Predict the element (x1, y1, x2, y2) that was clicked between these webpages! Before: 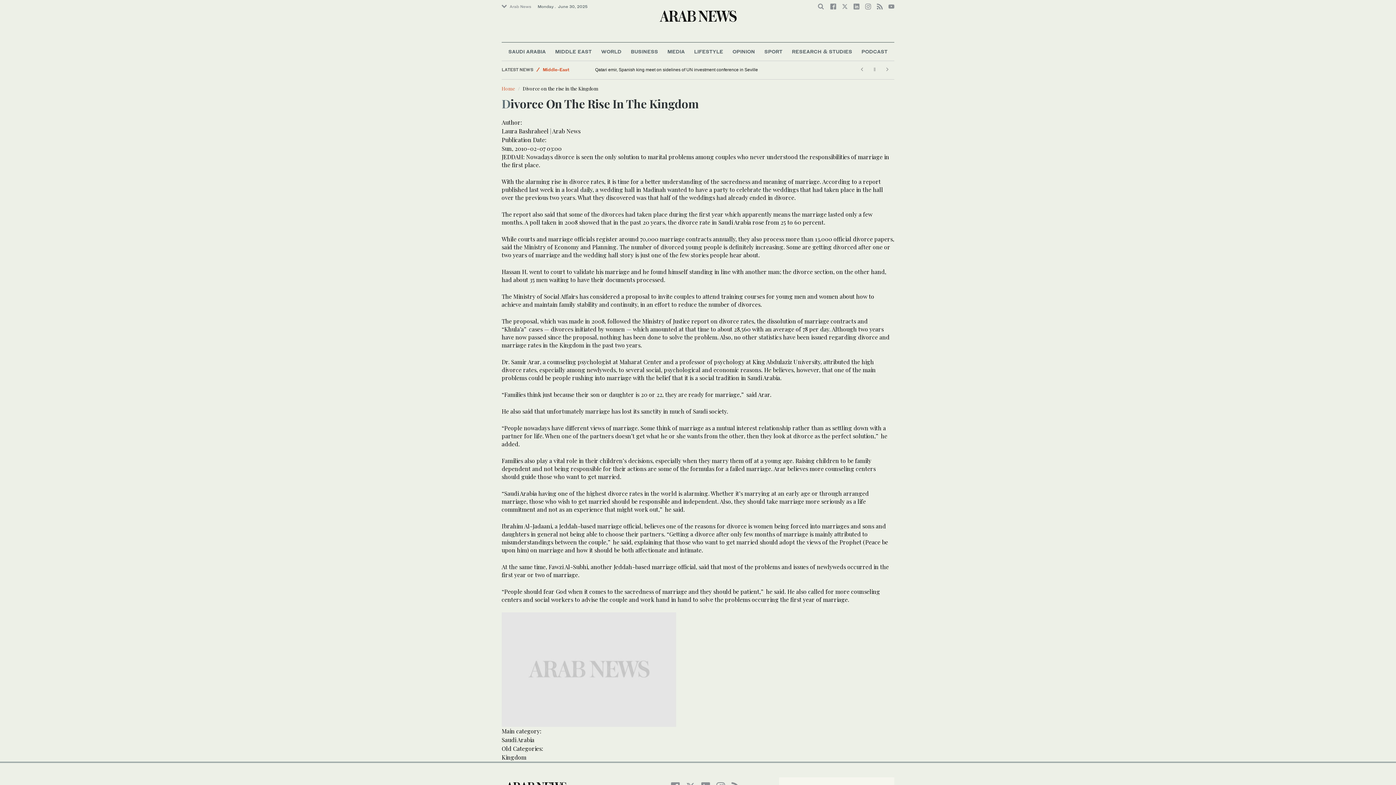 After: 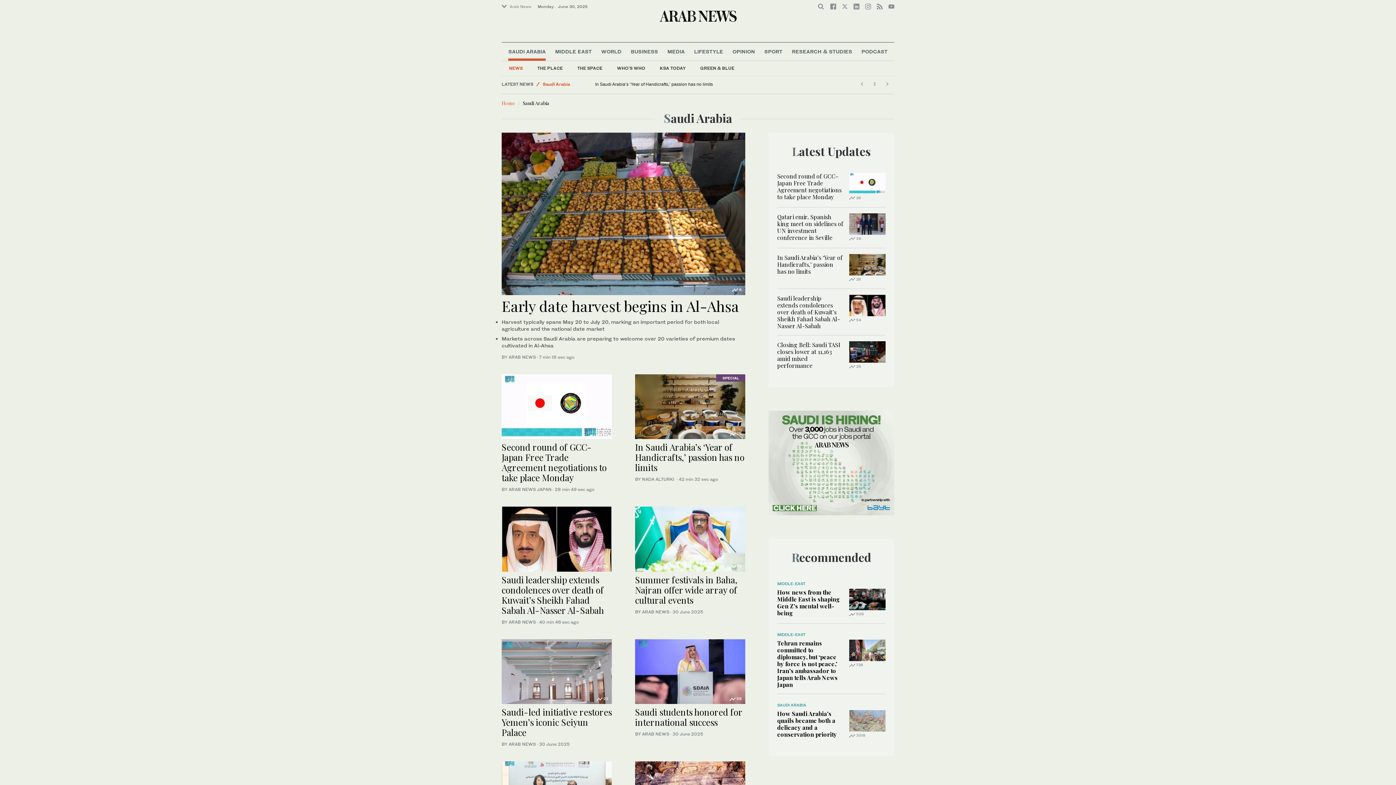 Action: label: Saudi Arabia bbox: (501, 736, 534, 743)